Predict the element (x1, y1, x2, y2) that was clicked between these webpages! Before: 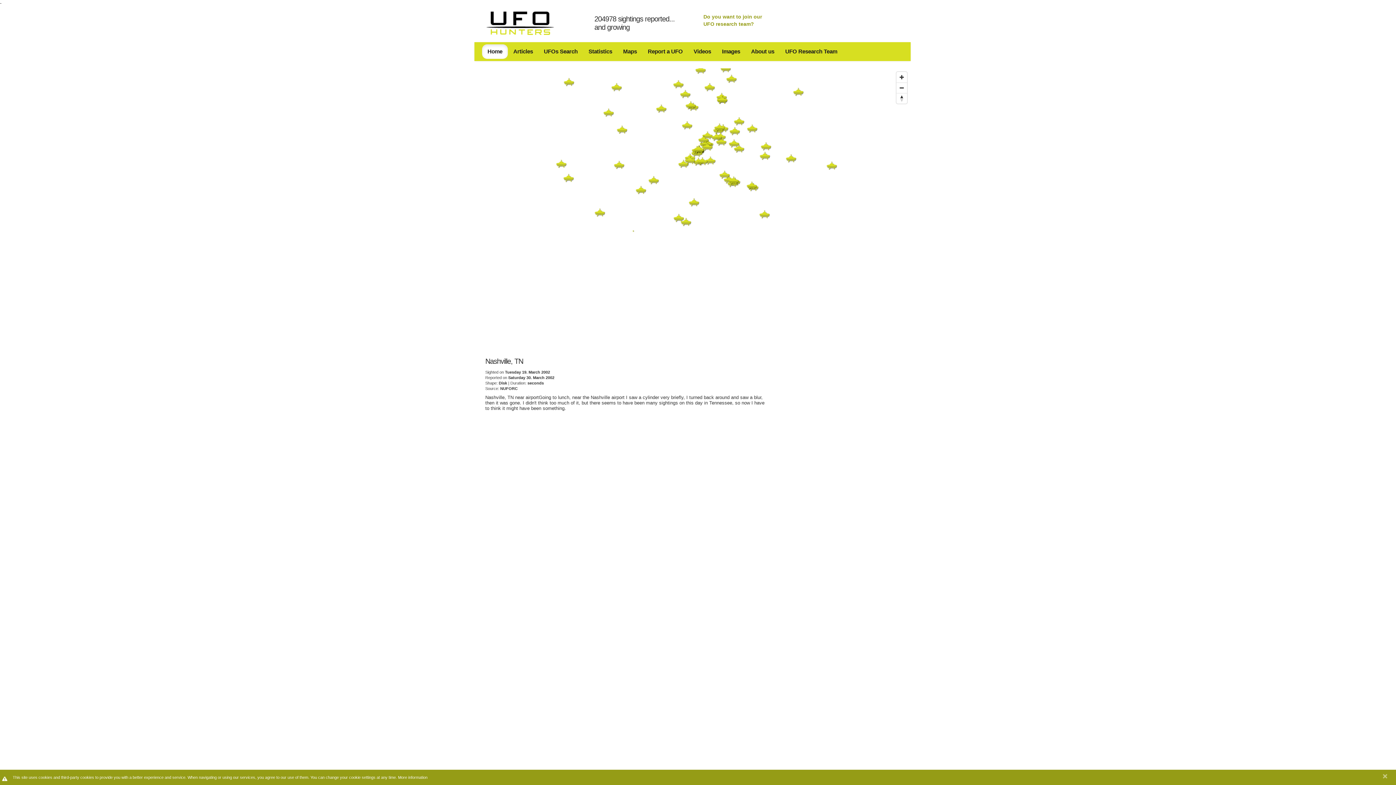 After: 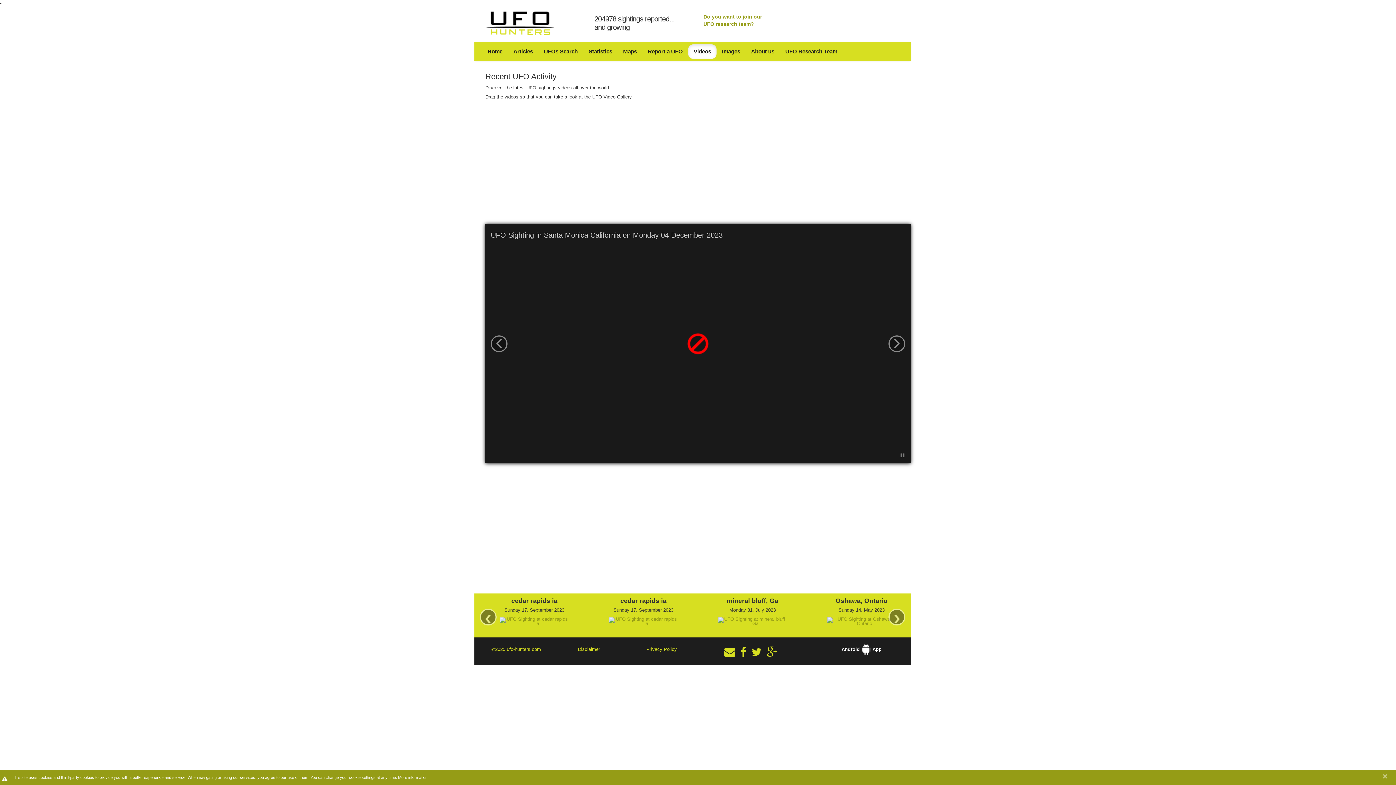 Action: bbox: (688, 44, 716, 58) label: Videos